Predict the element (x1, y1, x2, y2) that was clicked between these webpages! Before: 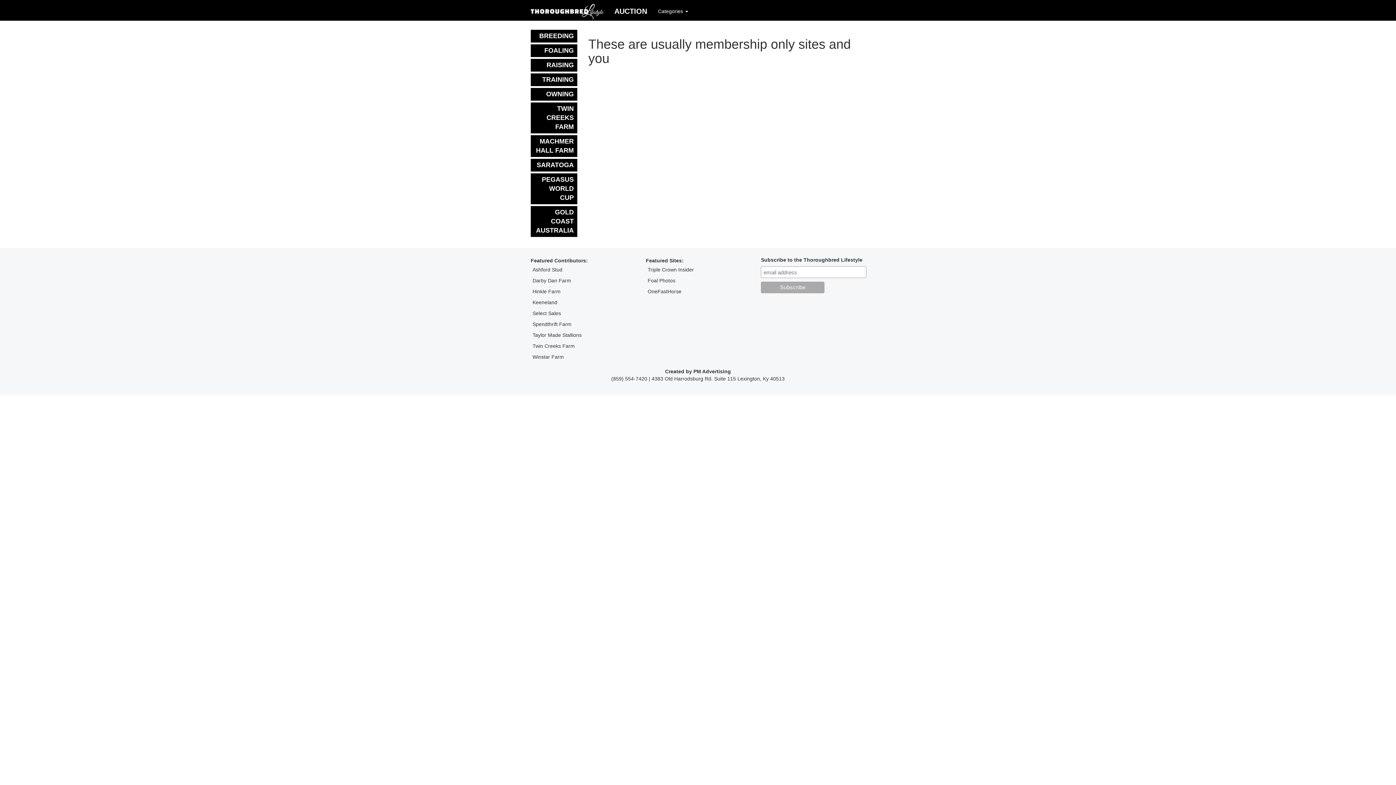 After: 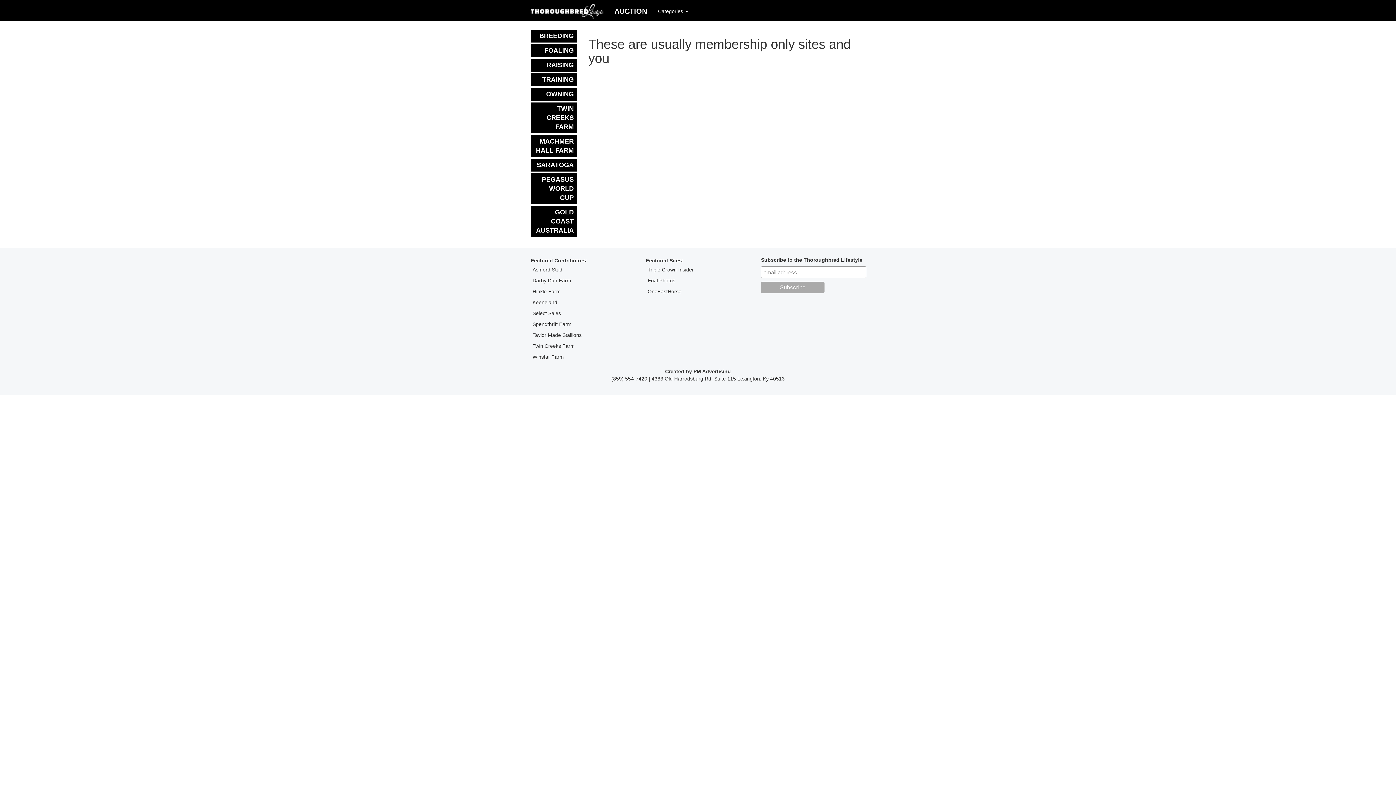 Action: label: Ashford Stud bbox: (532, 266, 562, 272)